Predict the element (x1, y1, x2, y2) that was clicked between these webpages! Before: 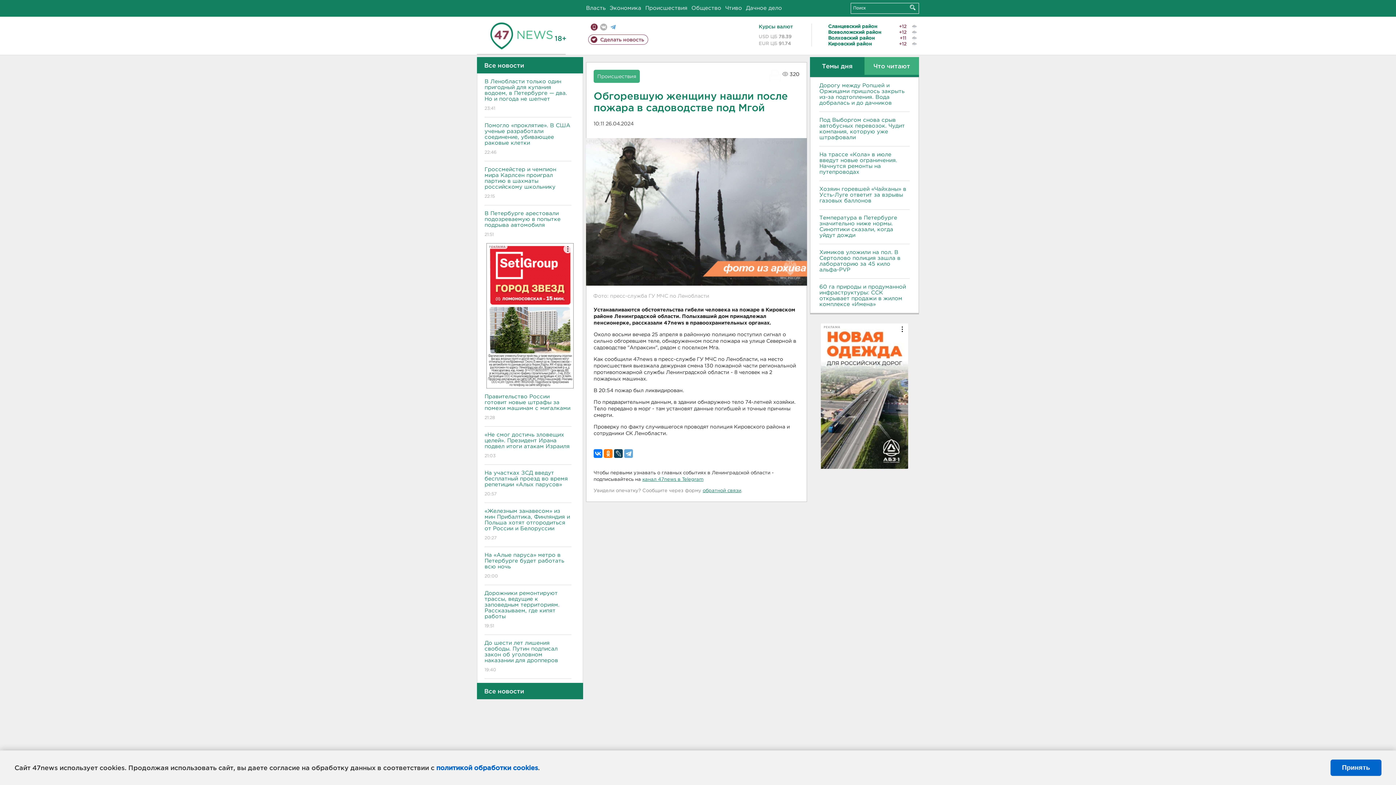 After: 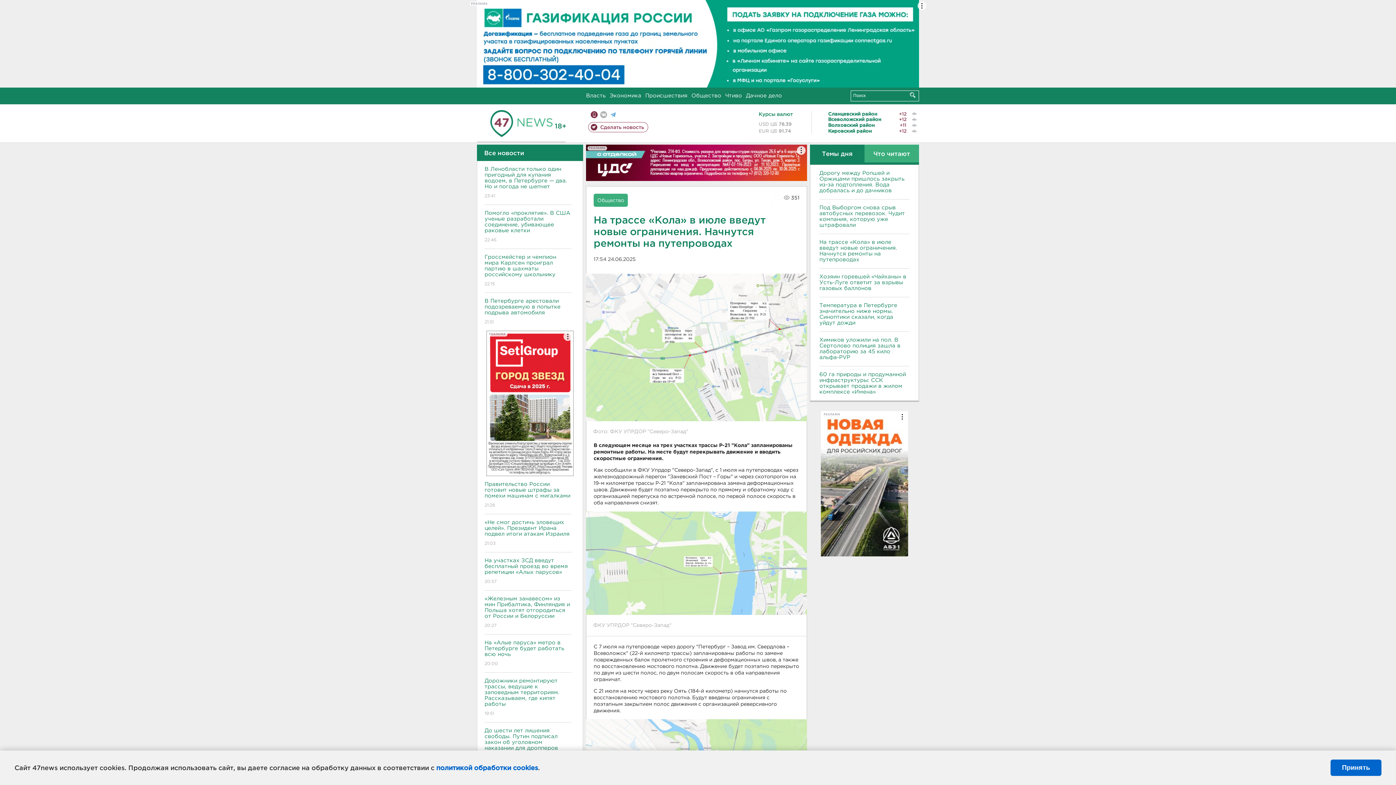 Action: label: На трассе «Кола» в июле введут новые ограничения. Начнутся ремонты на путепроводах bbox: (819, 152, 909, 175)